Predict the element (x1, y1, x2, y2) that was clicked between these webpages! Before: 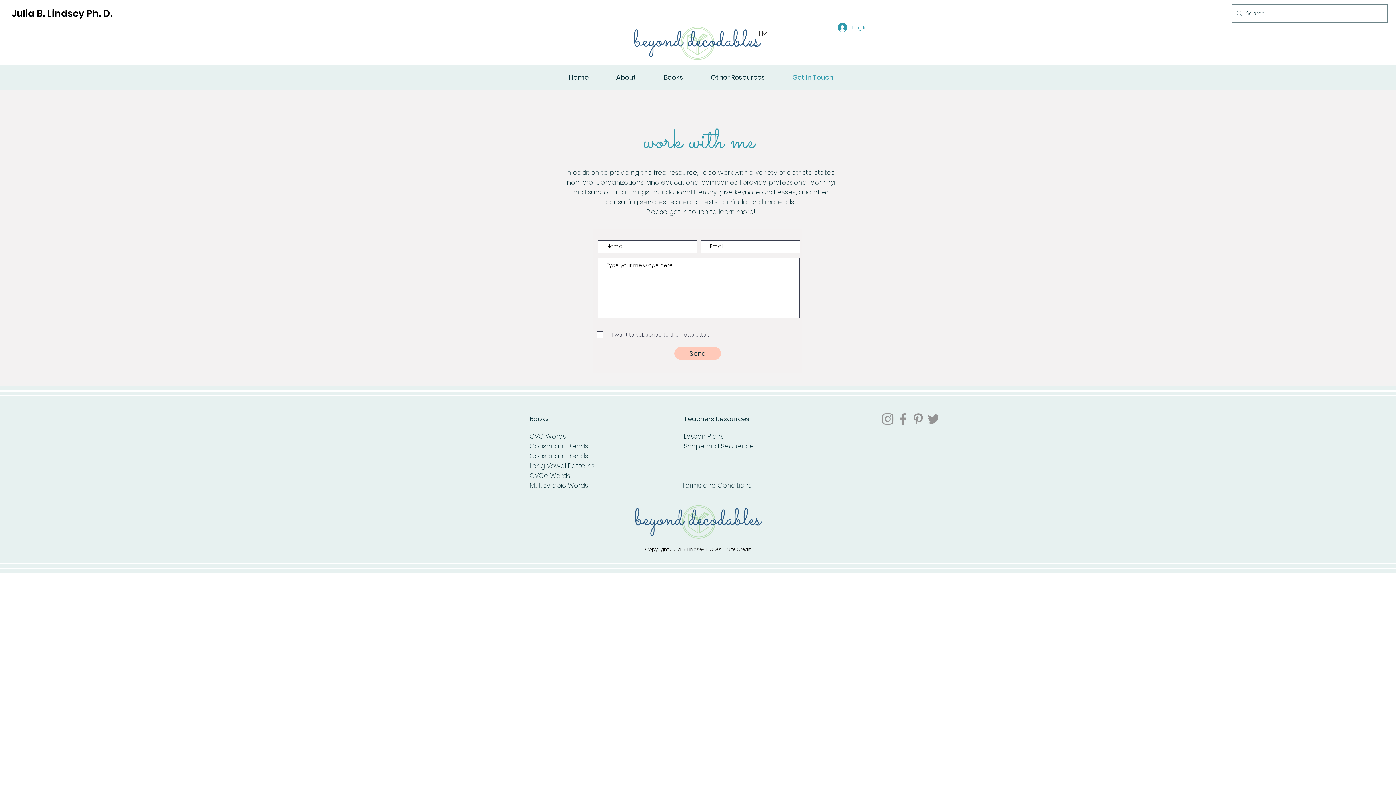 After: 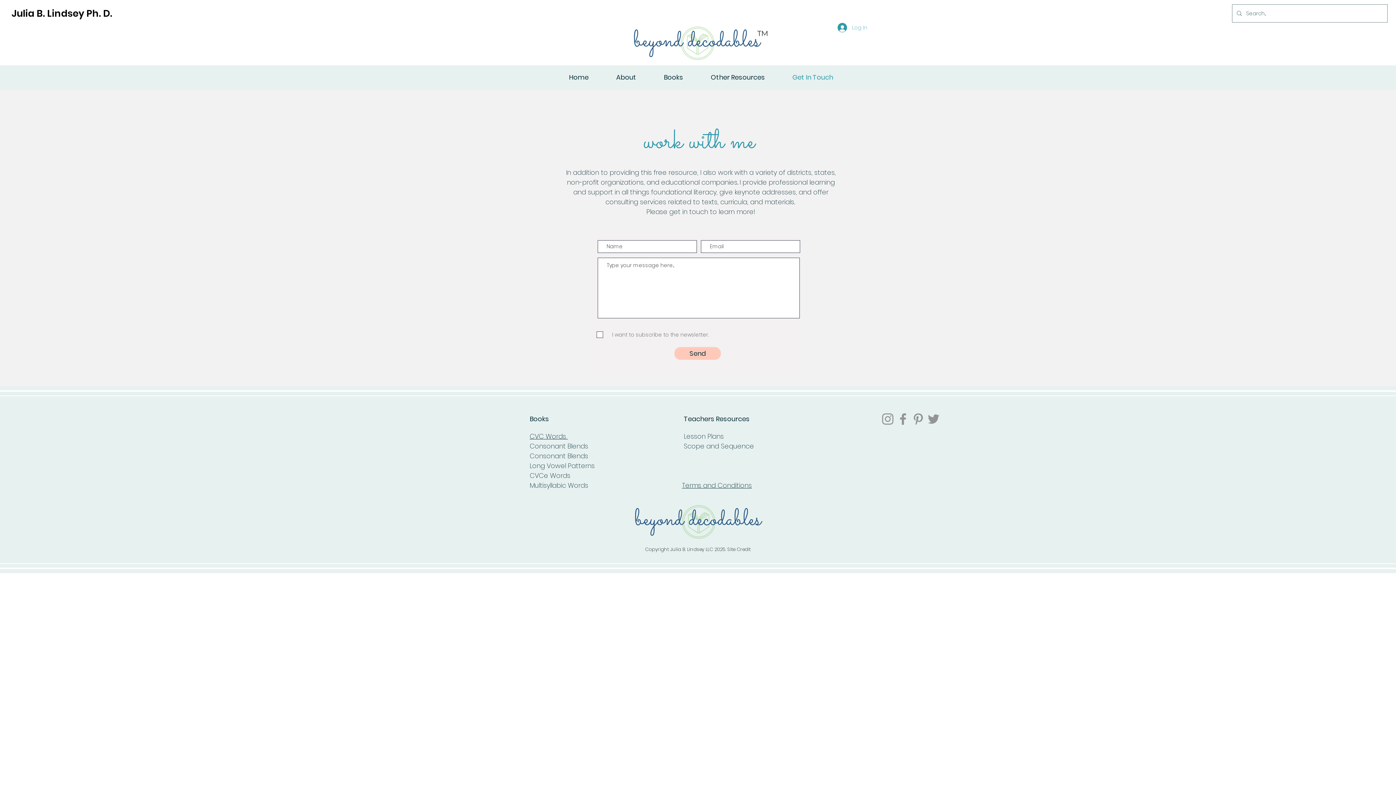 Action: bbox: (926, 411, 941, 426) label: Twitter